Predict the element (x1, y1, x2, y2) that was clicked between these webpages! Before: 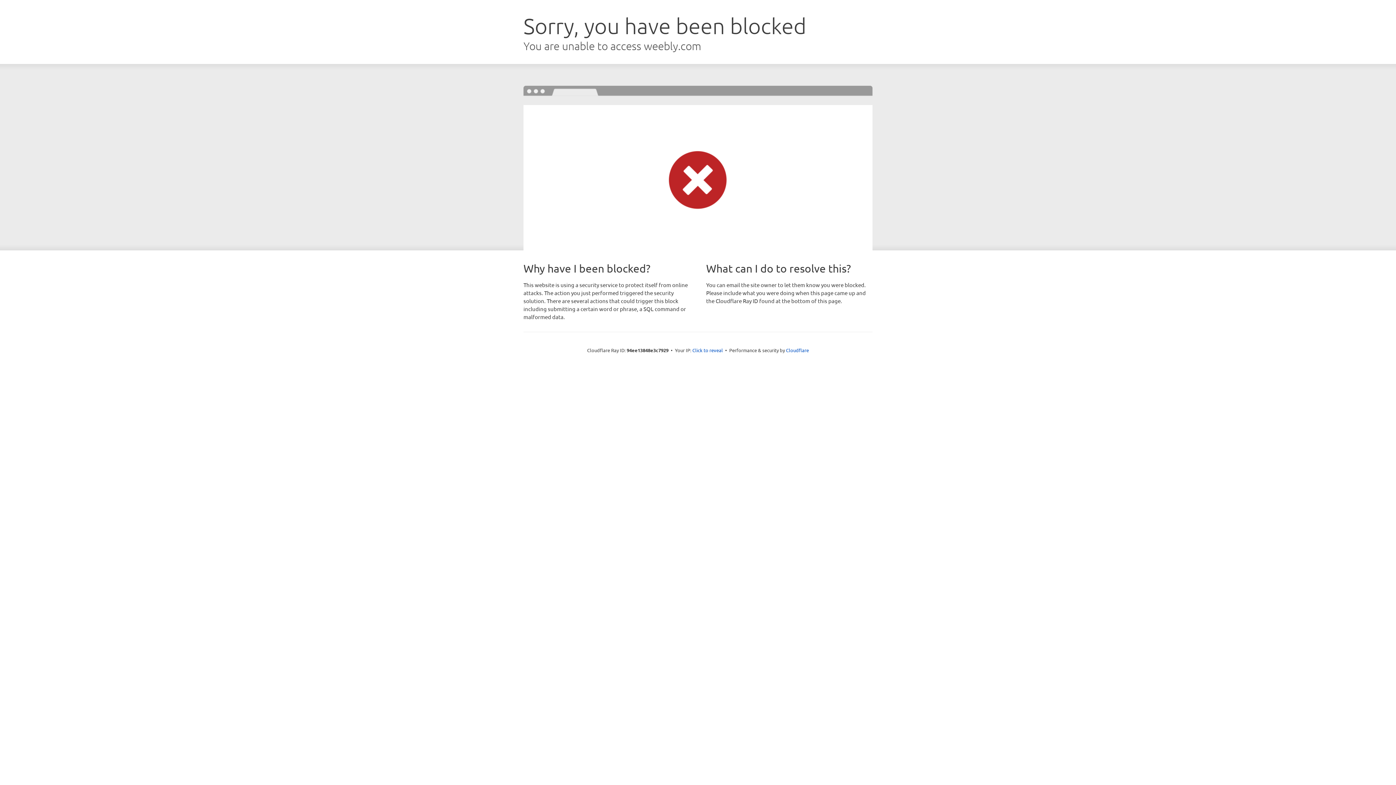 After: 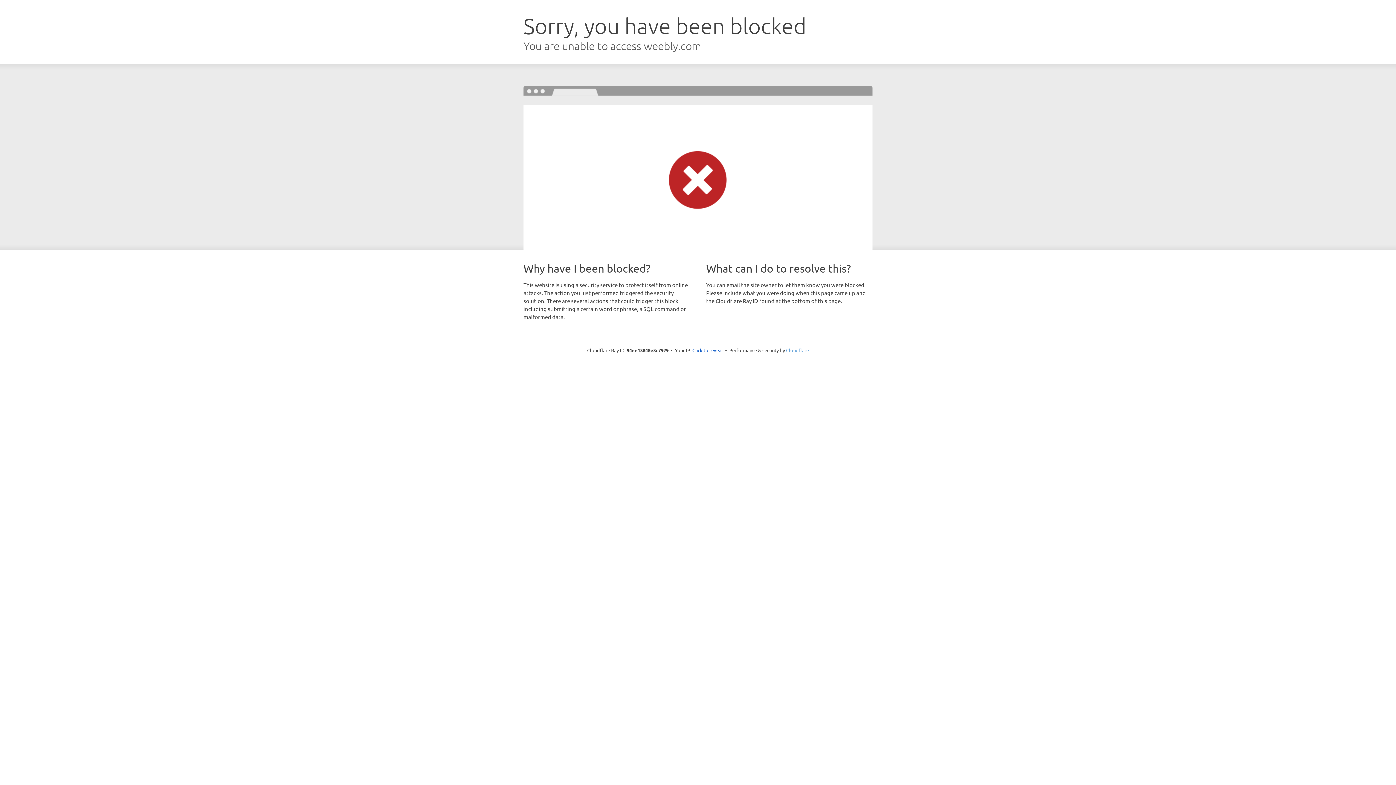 Action: bbox: (786, 347, 809, 353) label: Cloudflare